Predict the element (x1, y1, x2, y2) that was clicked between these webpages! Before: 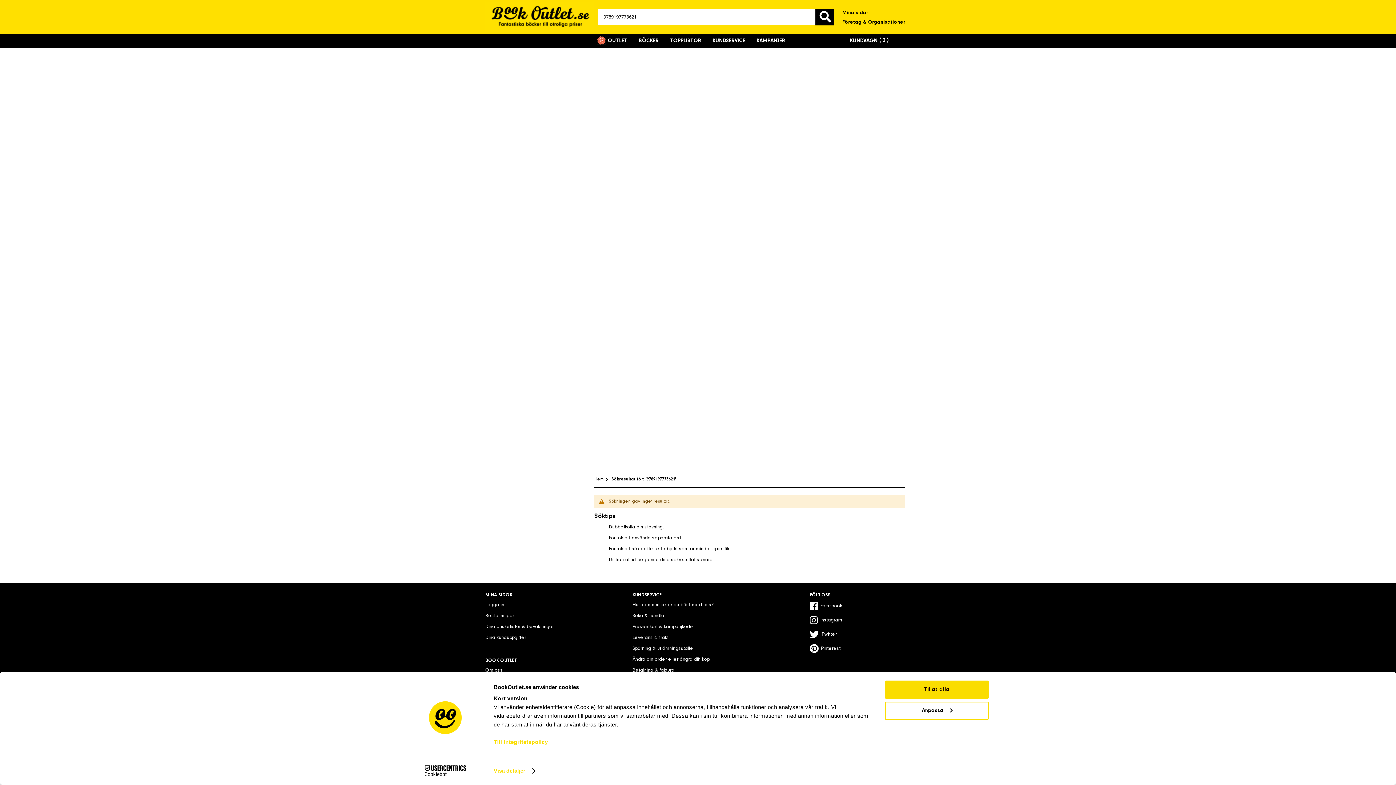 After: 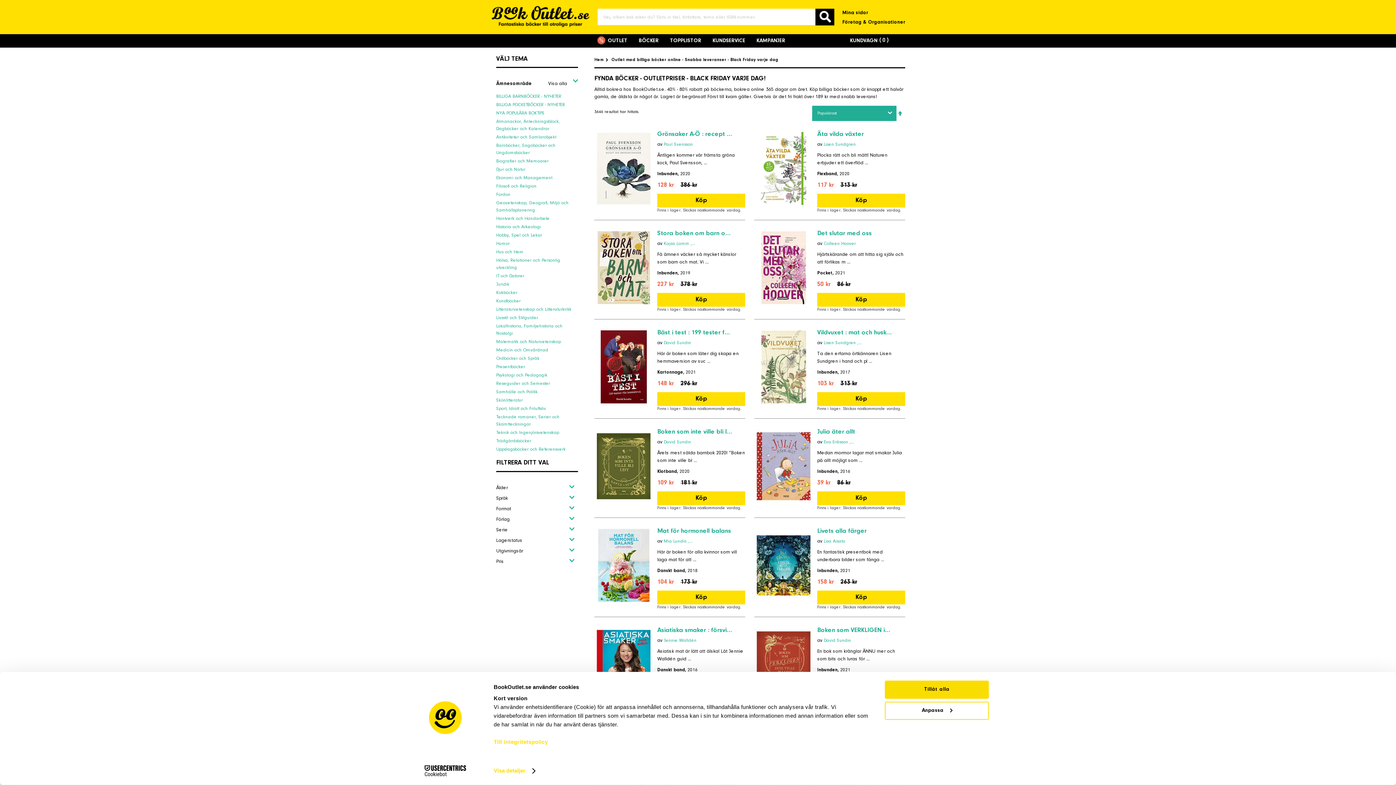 Action: label: OUTLET bbox: (604, 34, 631, 47)